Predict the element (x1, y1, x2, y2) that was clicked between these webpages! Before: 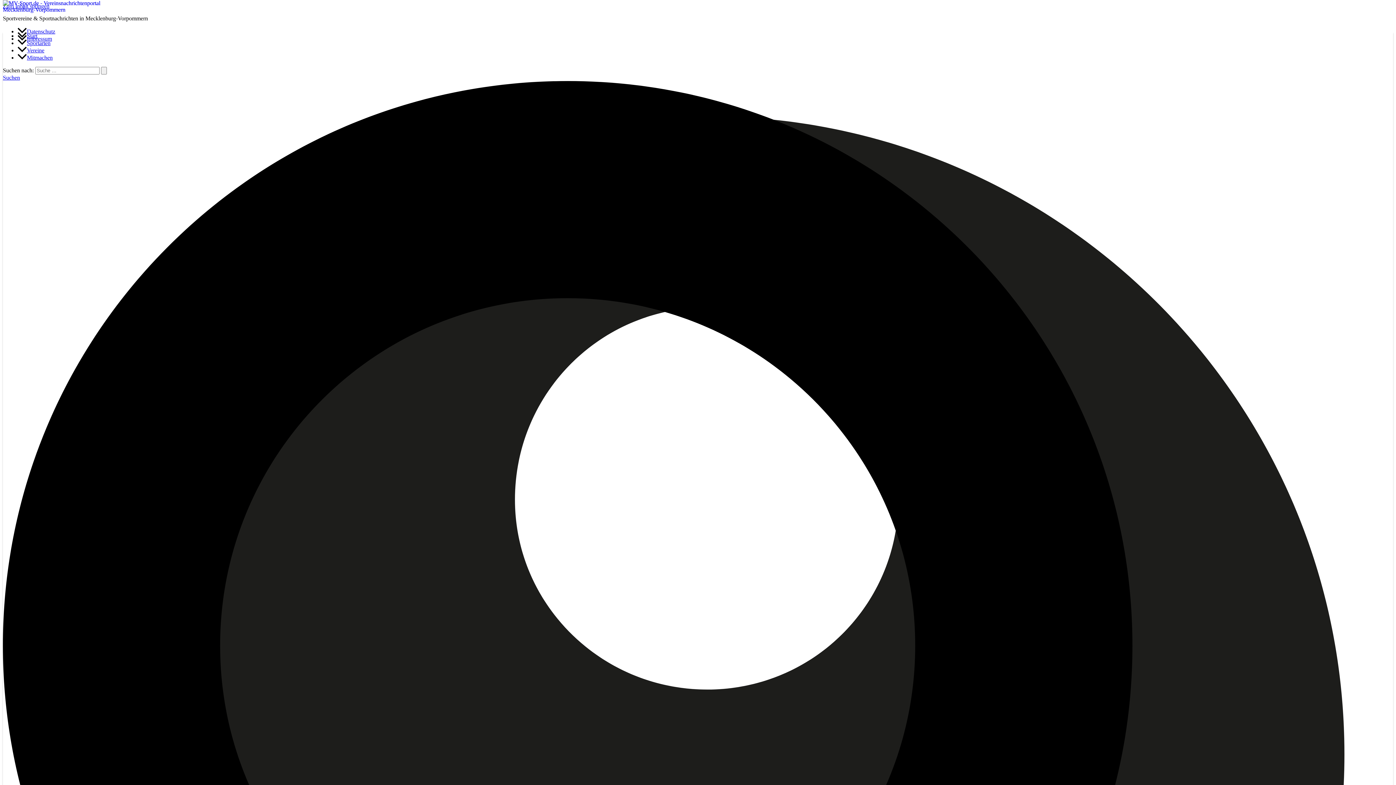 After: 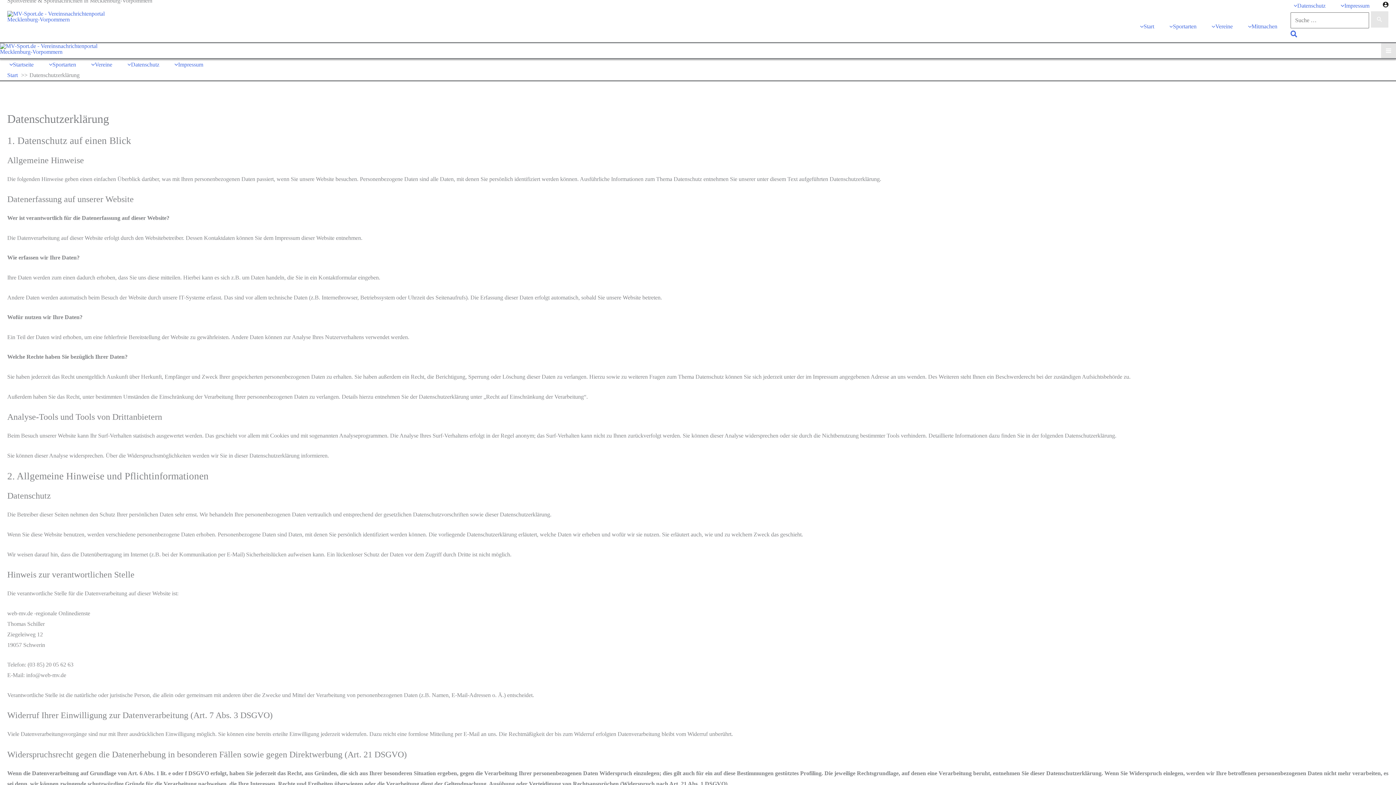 Action: bbox: (17, 28, 55, 34) label: Datenschutz